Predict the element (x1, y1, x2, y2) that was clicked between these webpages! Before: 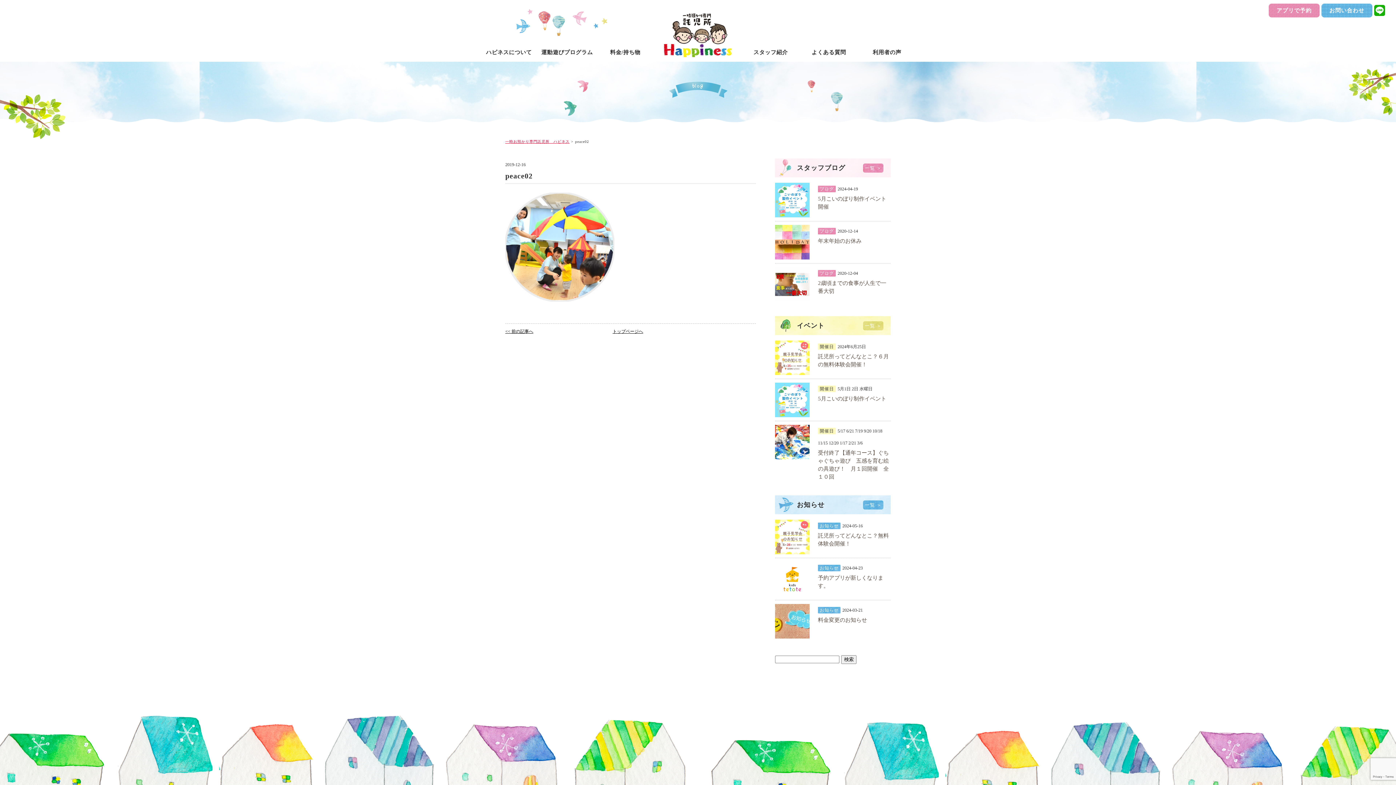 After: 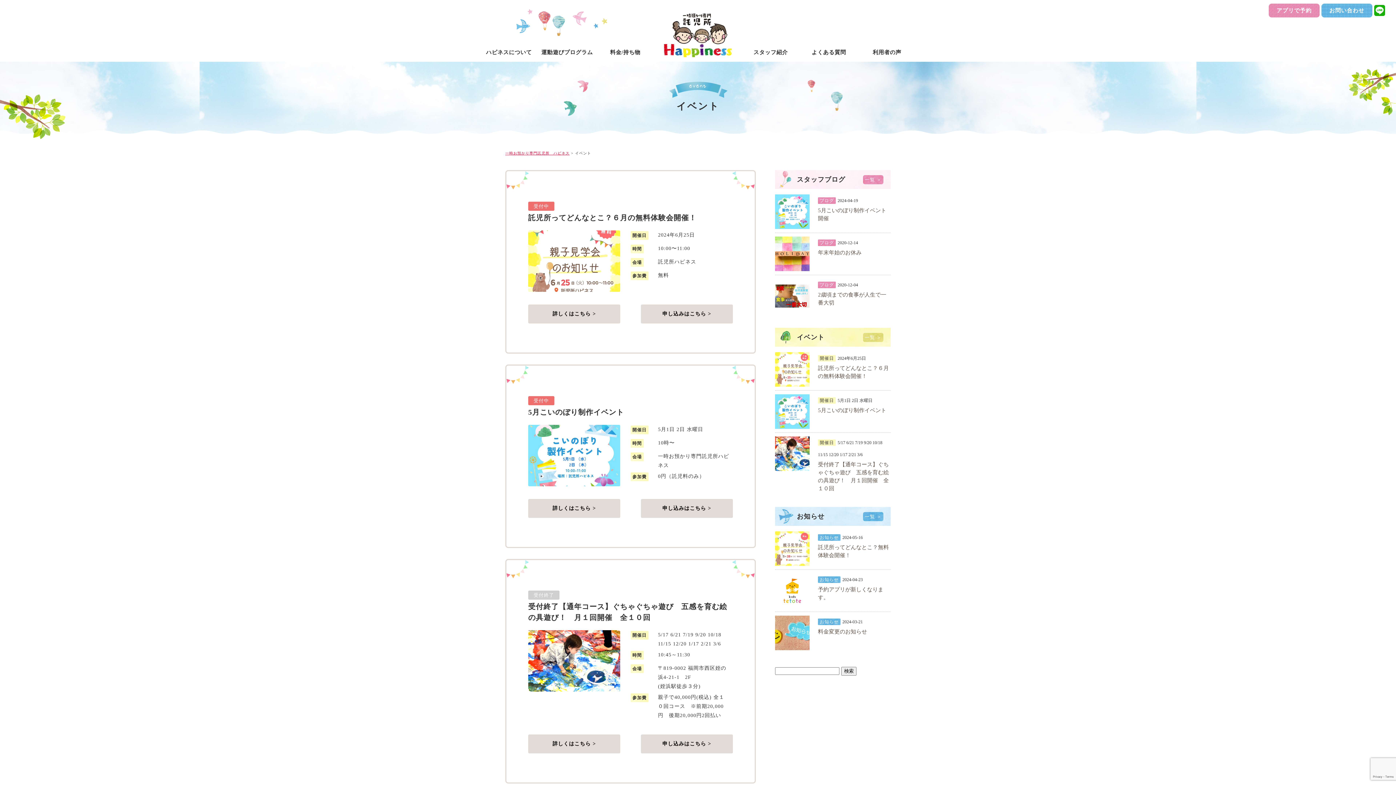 Action: label: 一覧 ＞ bbox: (863, 321, 883, 330)